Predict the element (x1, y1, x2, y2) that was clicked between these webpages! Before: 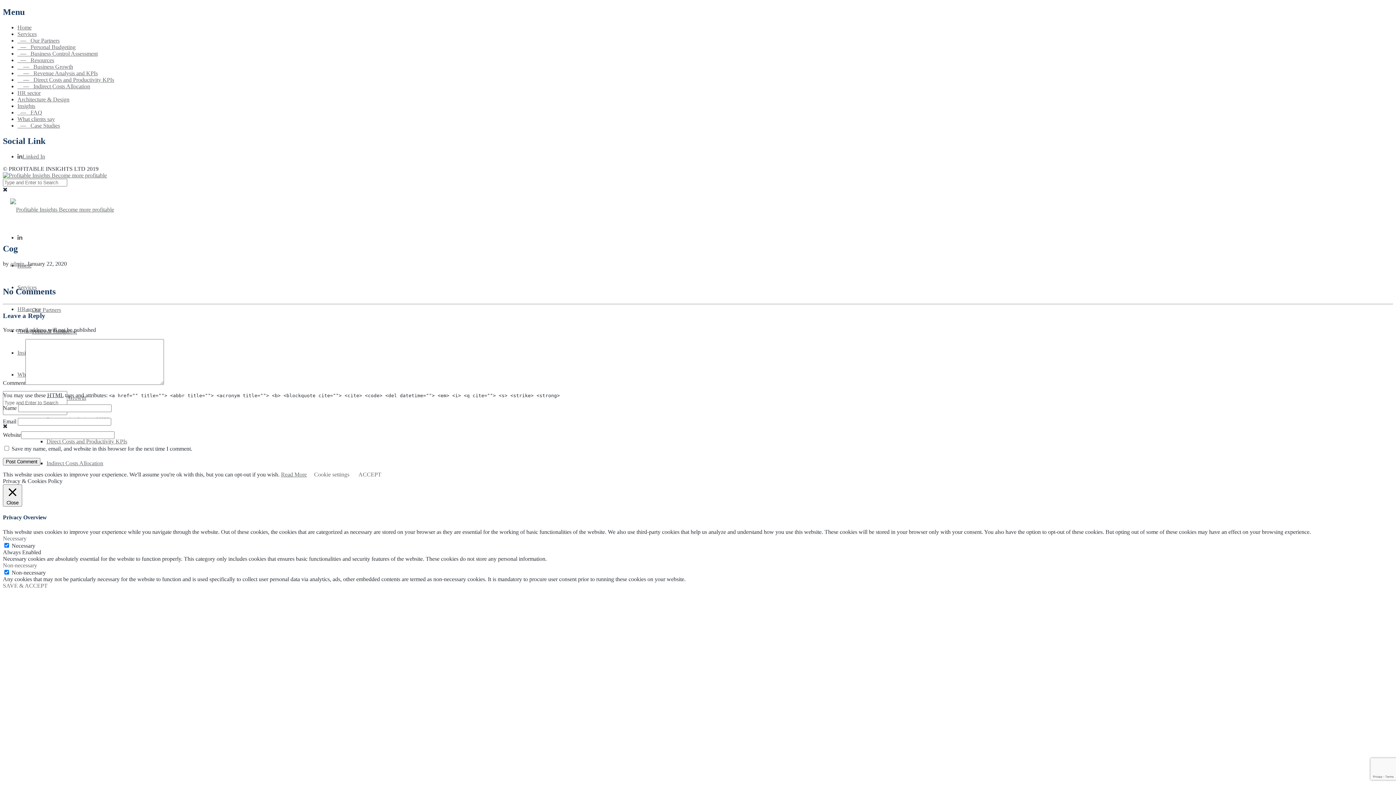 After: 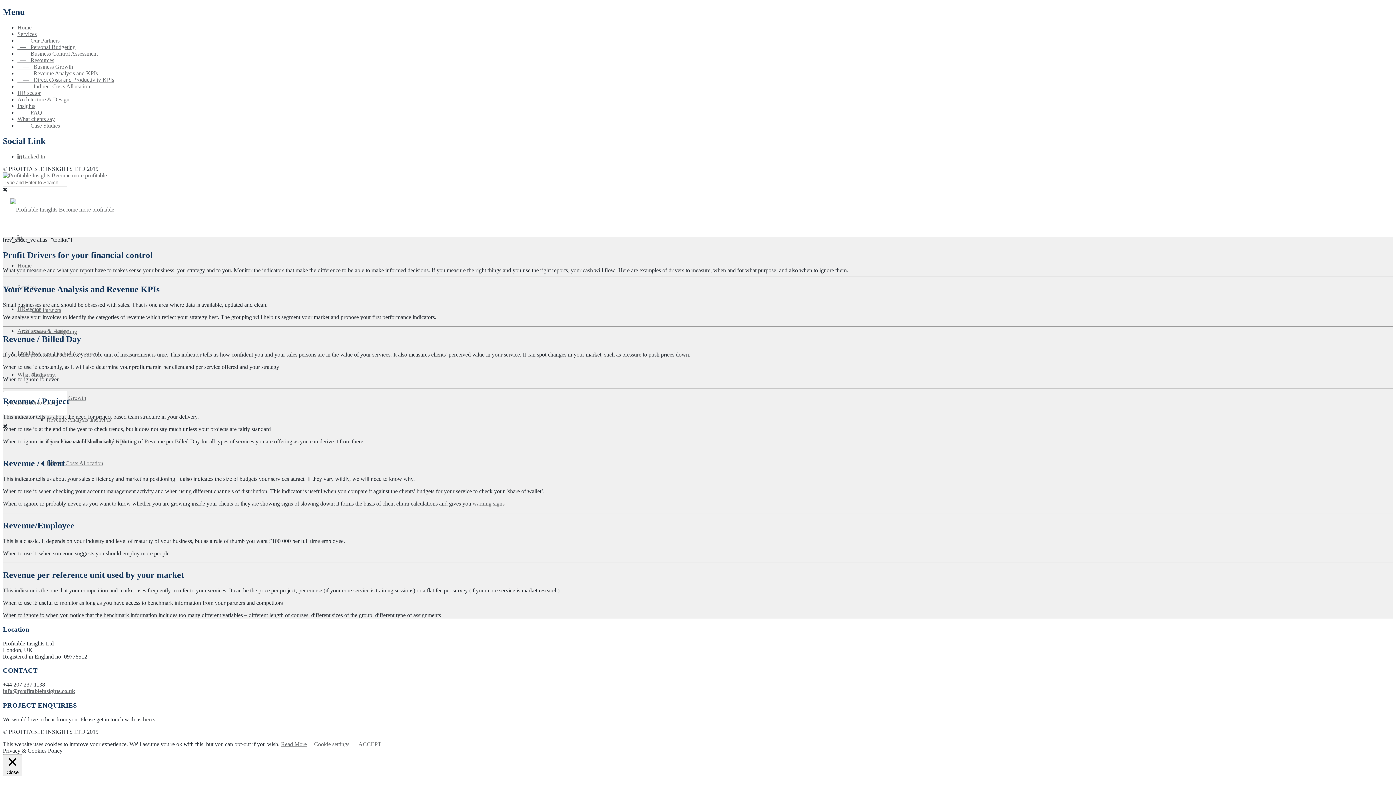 Action: label:     —   Revenue Analysis and KPIs bbox: (17, 70, 97, 76)